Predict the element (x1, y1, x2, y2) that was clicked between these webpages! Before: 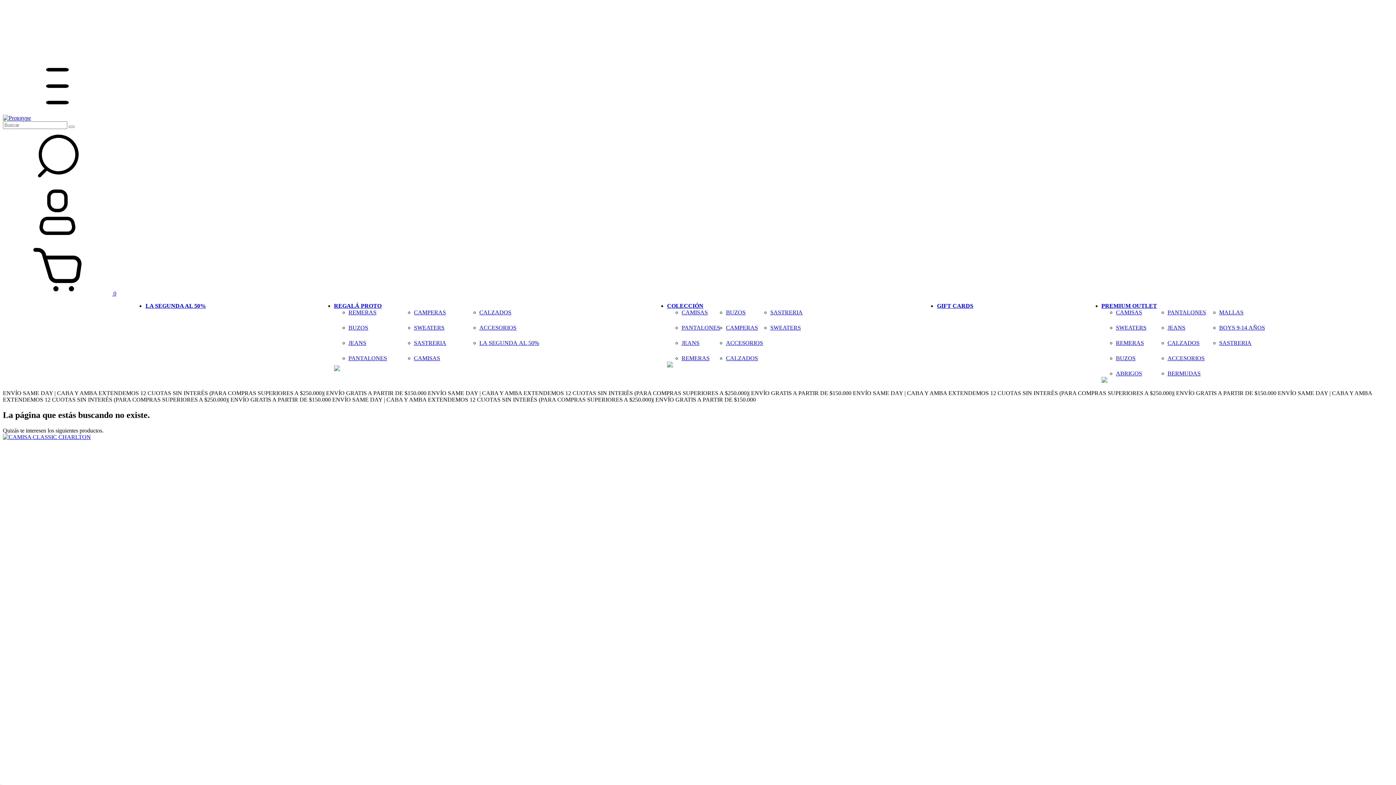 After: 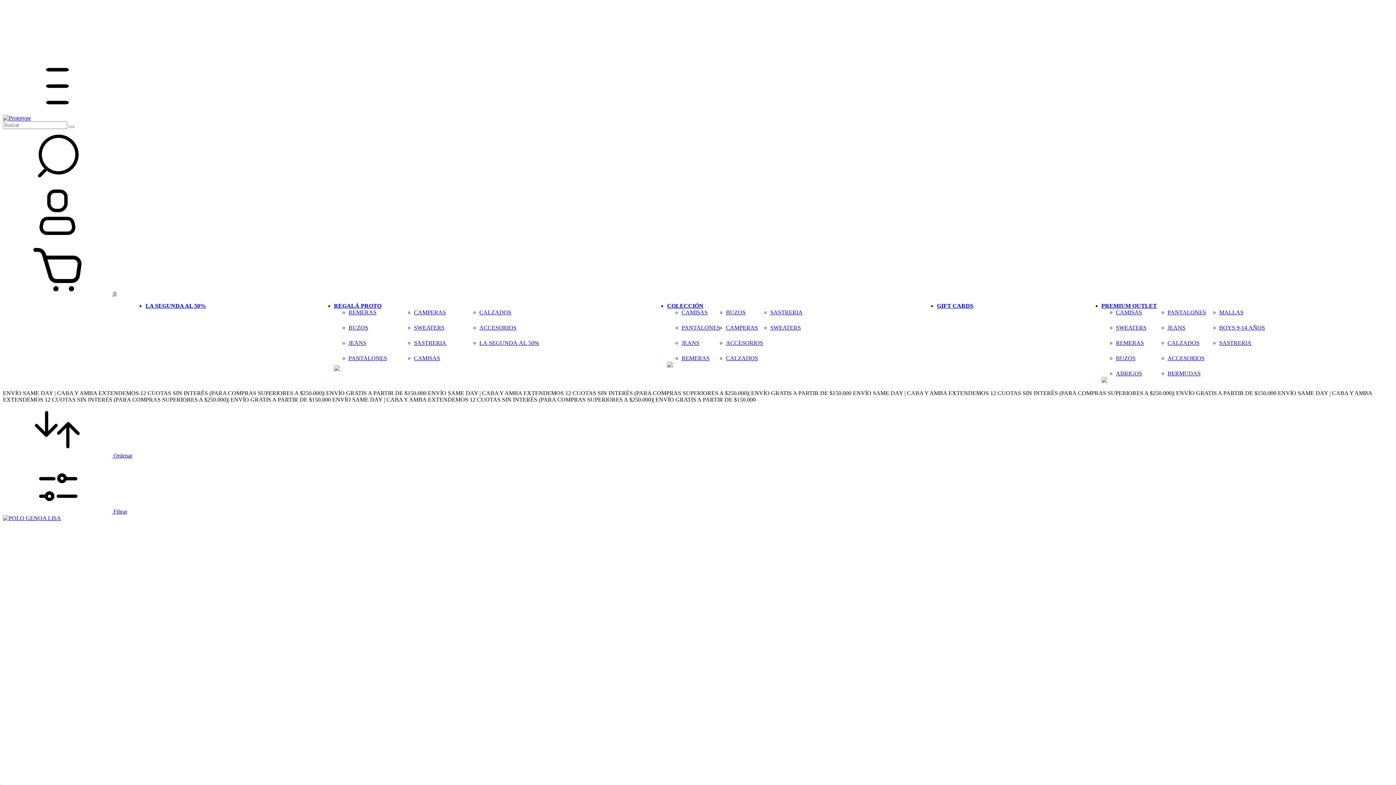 Action: bbox: (1116, 340, 1144, 346) label: REMERAS